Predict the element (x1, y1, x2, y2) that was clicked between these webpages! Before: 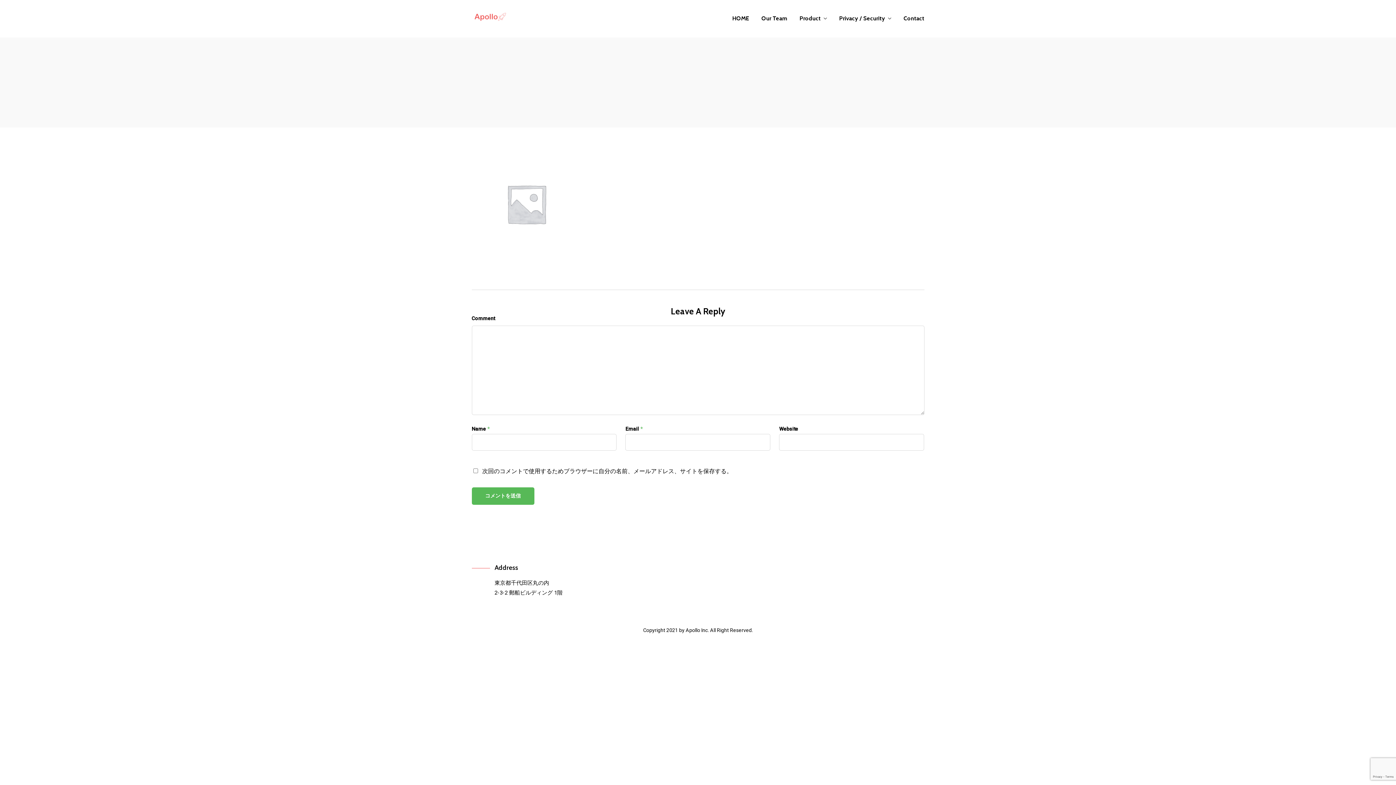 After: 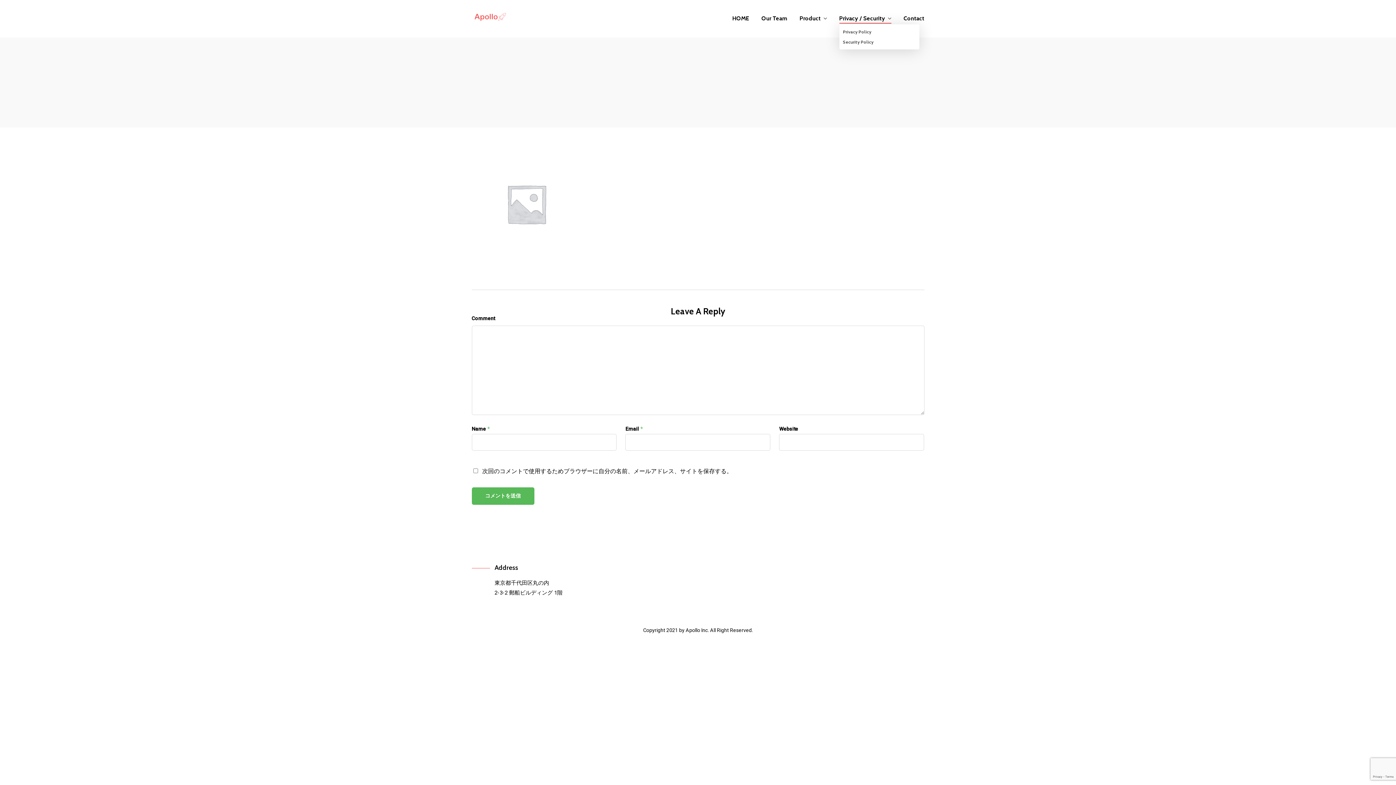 Action: bbox: (839, 13, 891, 24) label: Privacy / Security